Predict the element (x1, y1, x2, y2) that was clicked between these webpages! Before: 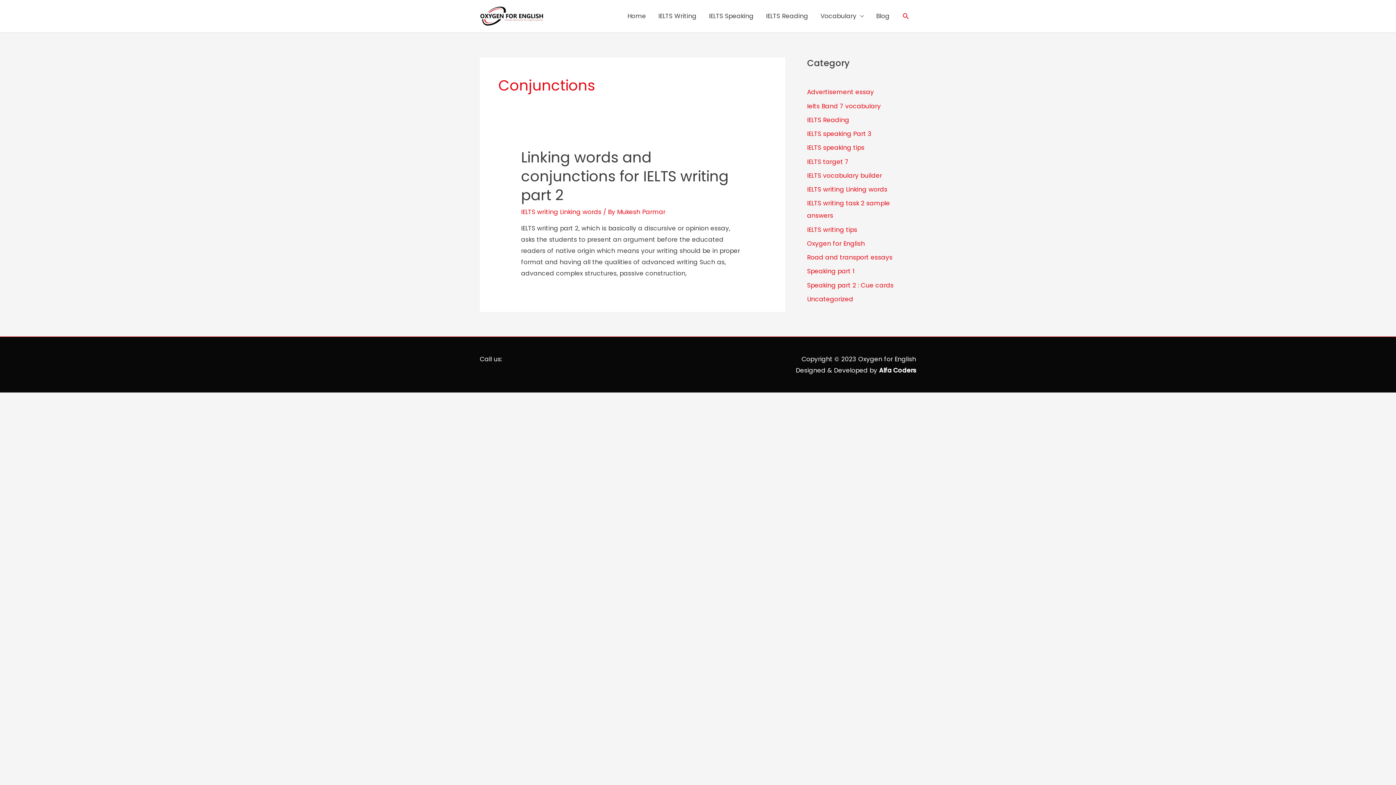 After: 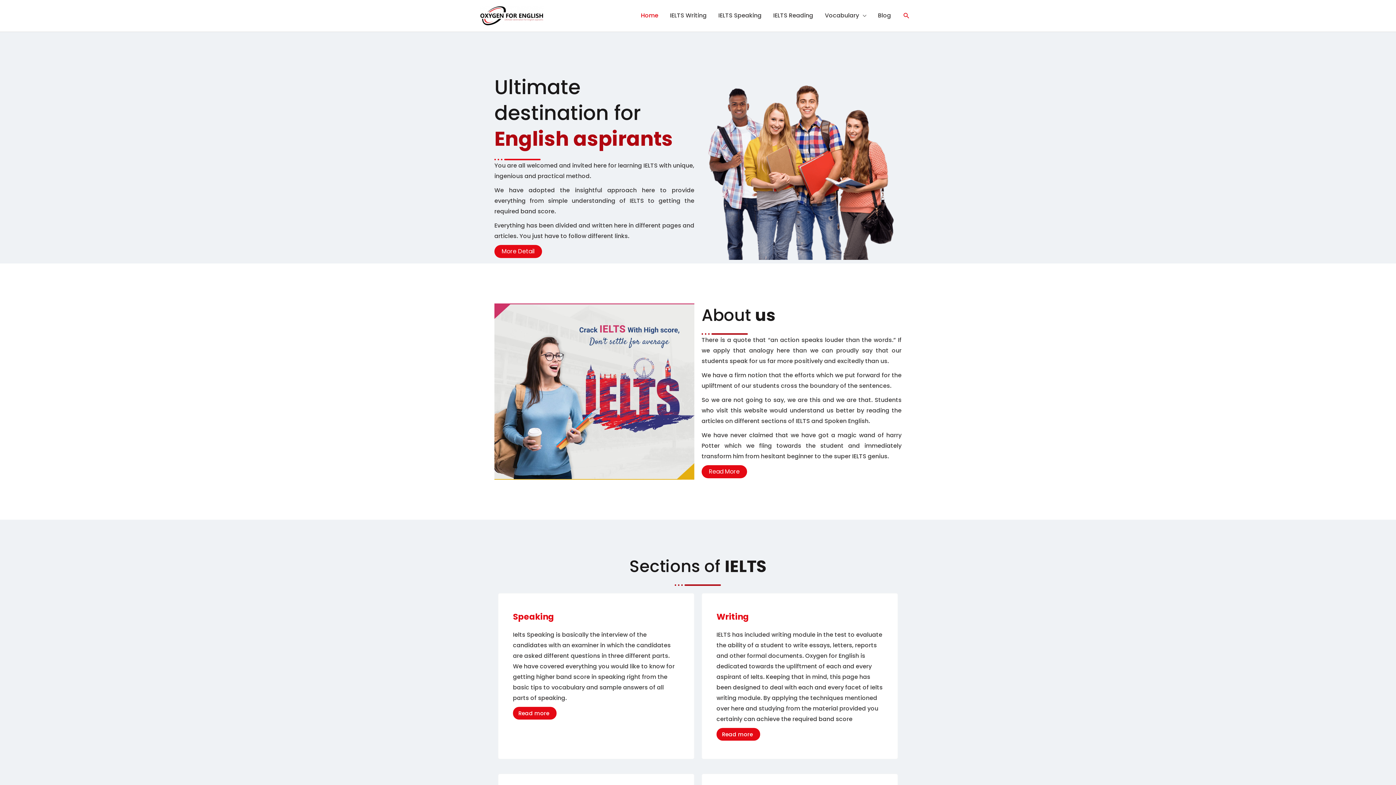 Action: label: Home bbox: (621, 0, 652, 32)